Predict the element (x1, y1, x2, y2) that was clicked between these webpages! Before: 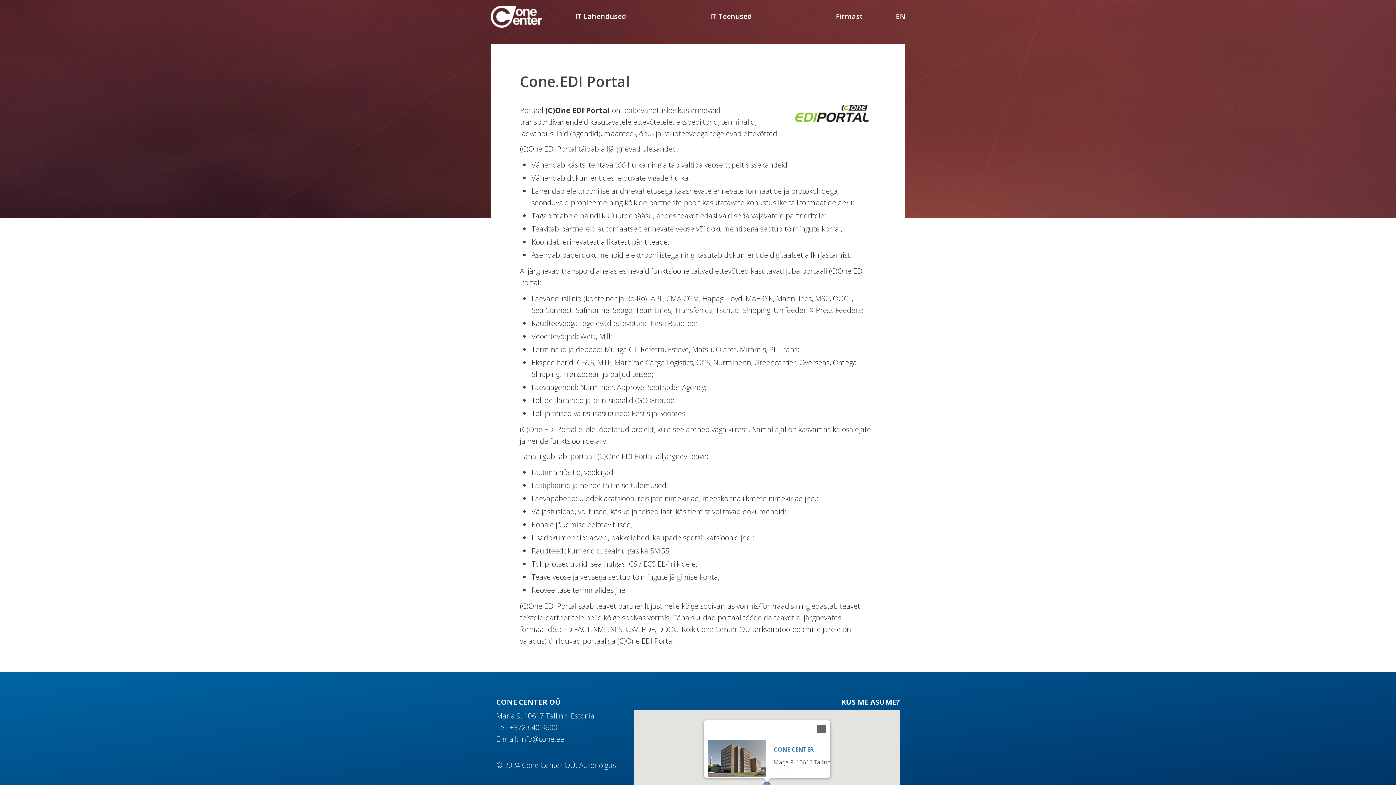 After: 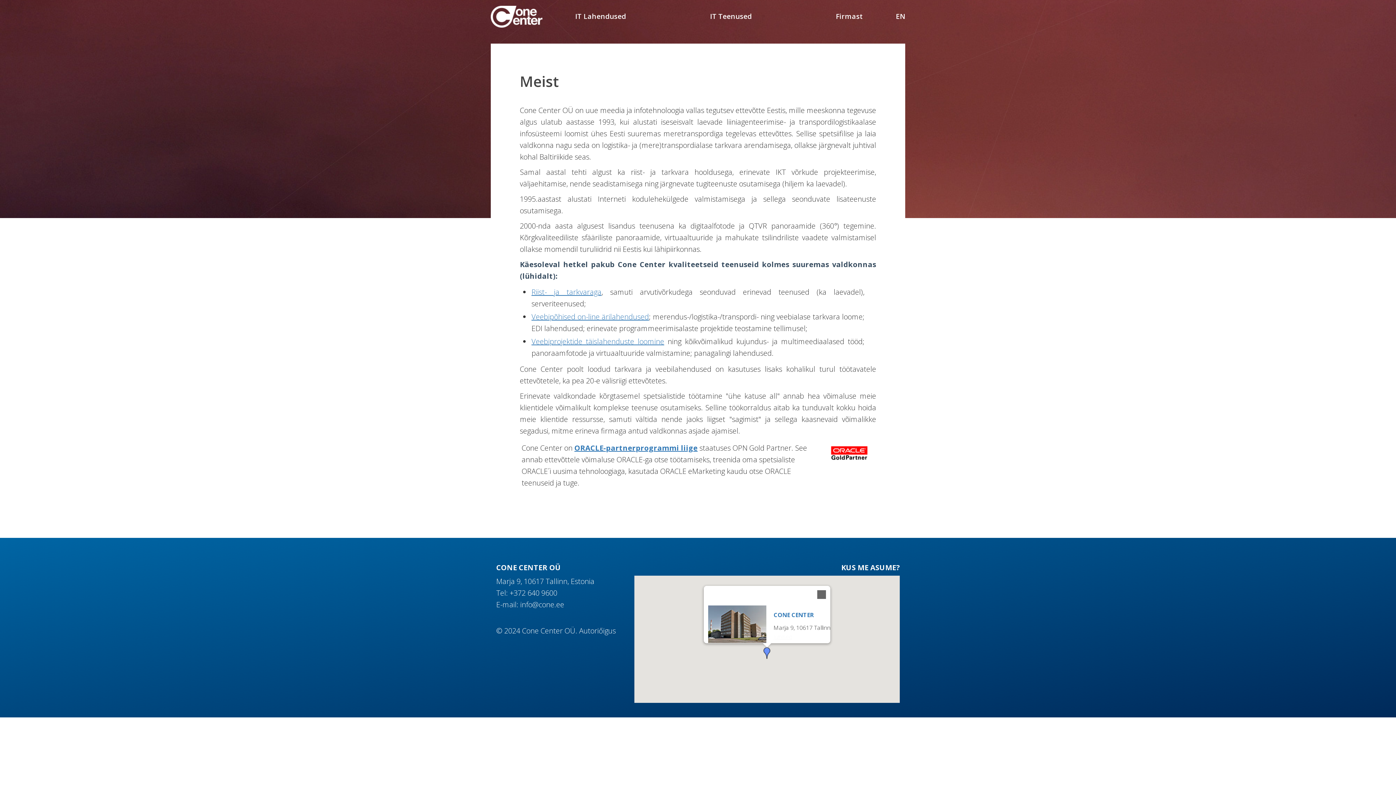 Action: label: Firmast bbox: (832, 0, 866, 32)